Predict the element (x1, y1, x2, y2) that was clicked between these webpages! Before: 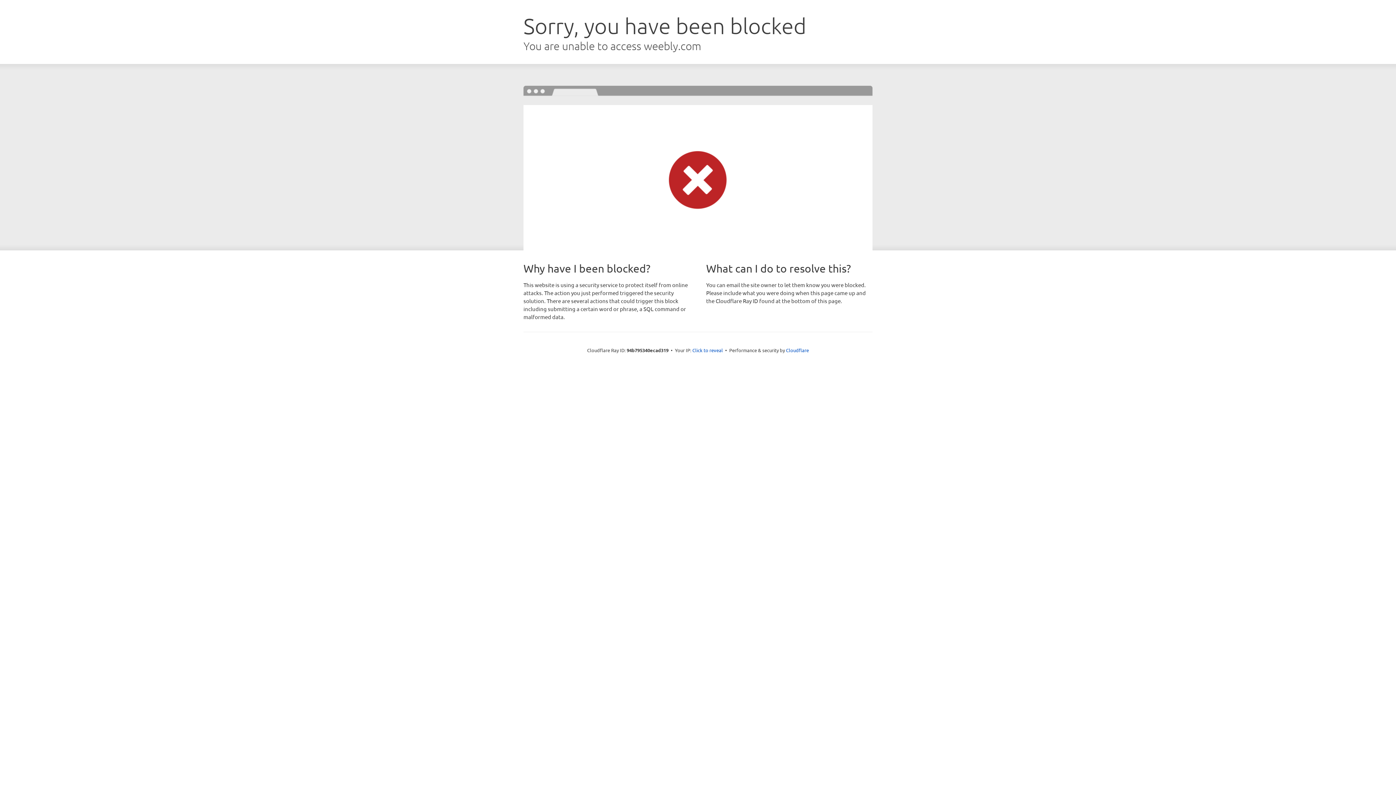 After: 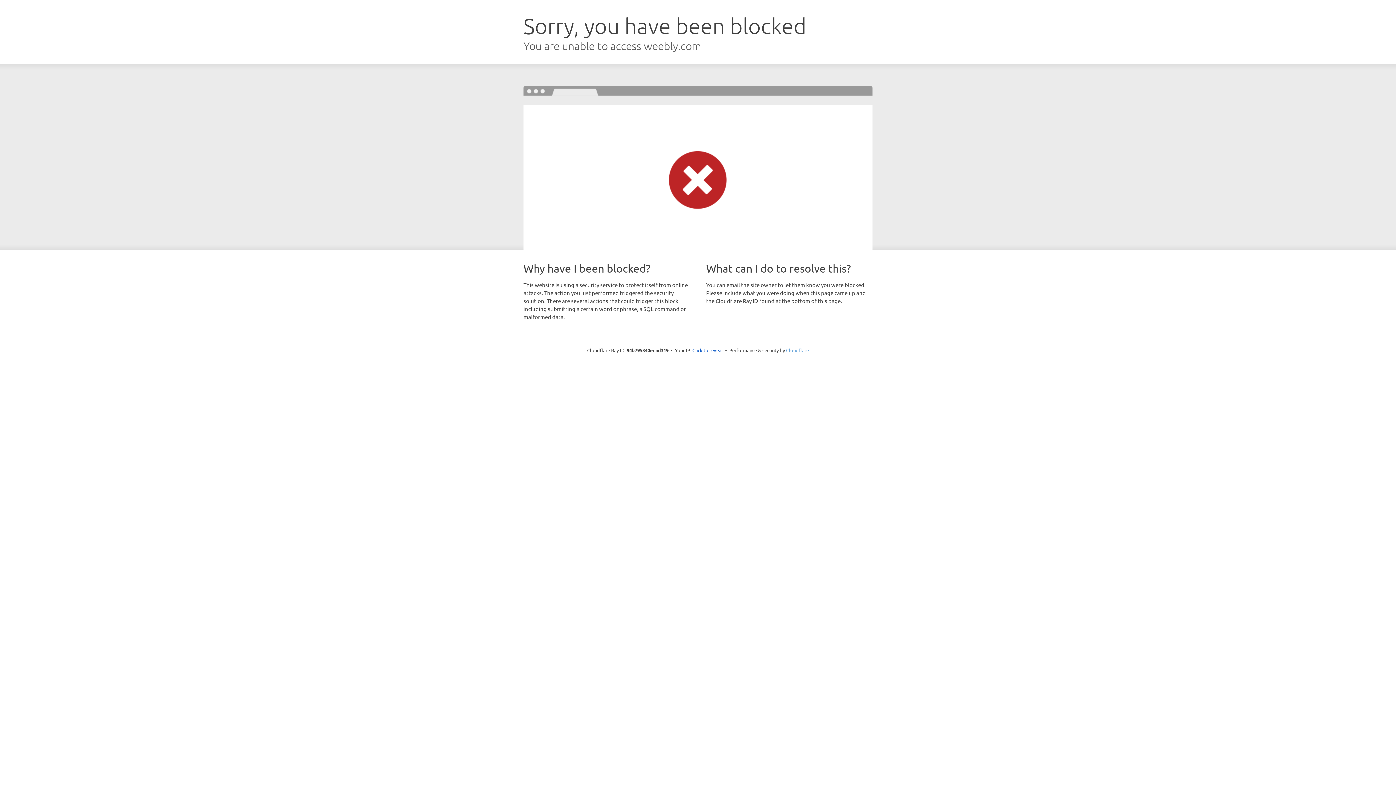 Action: bbox: (786, 347, 809, 353) label: Cloudflare